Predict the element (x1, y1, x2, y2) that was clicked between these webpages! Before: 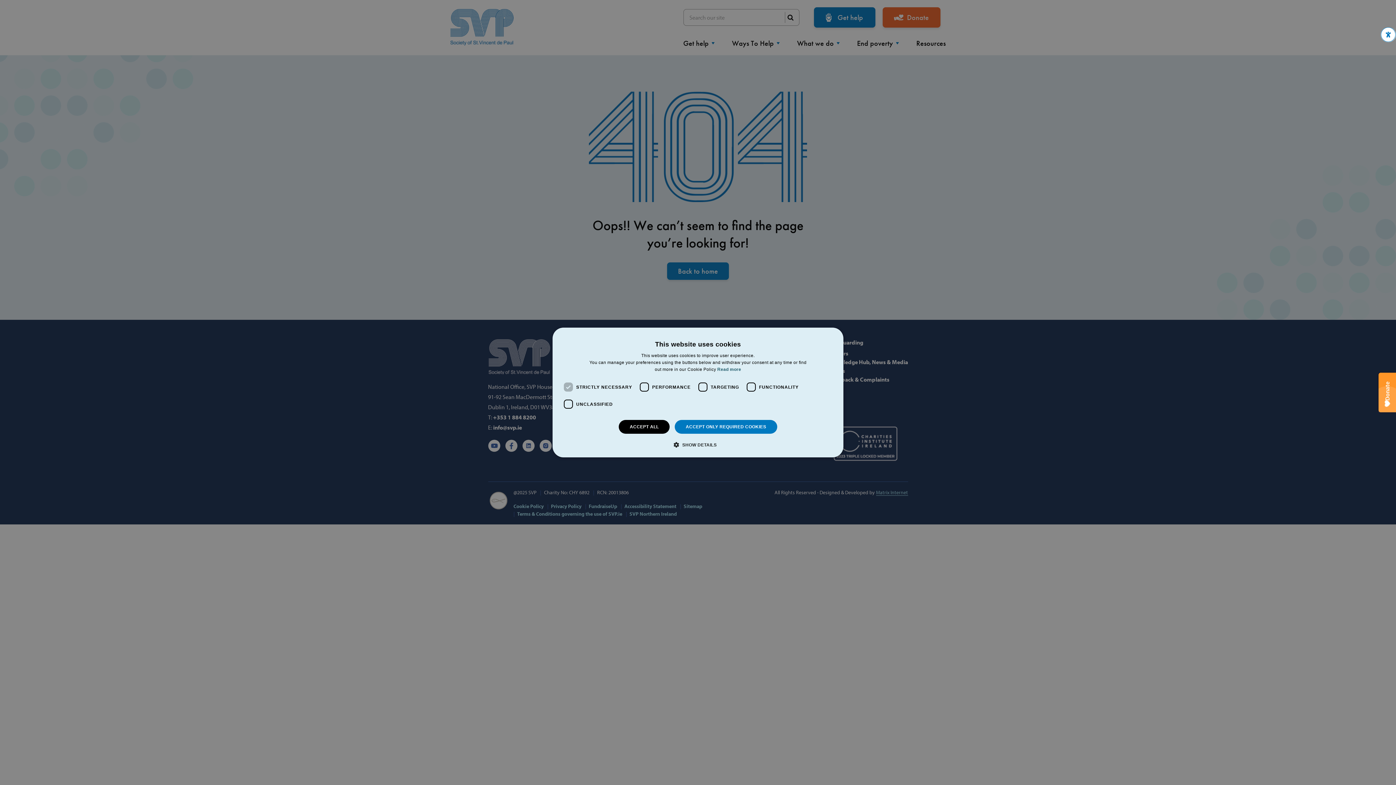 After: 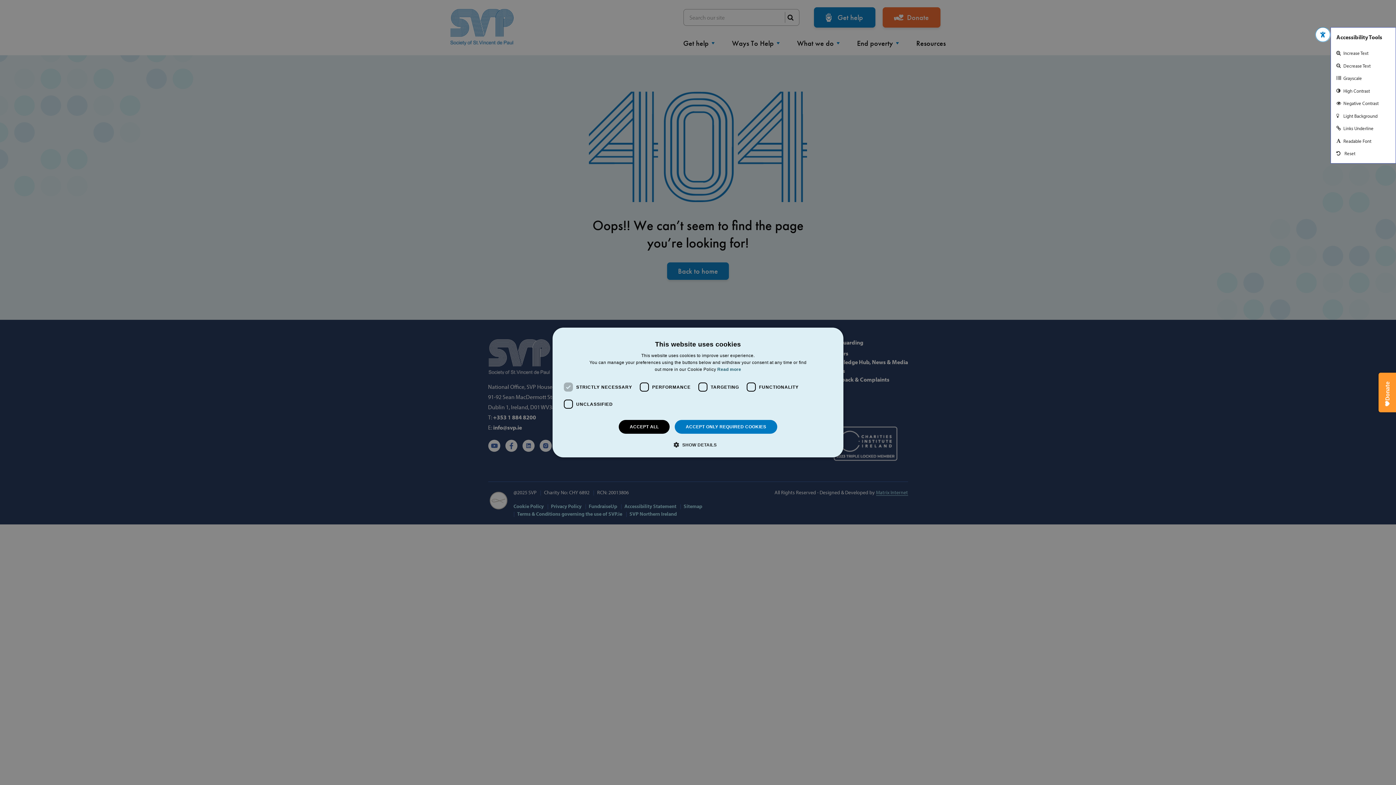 Action: bbox: (1381, 27, 1396, 42) label: Open toolbar